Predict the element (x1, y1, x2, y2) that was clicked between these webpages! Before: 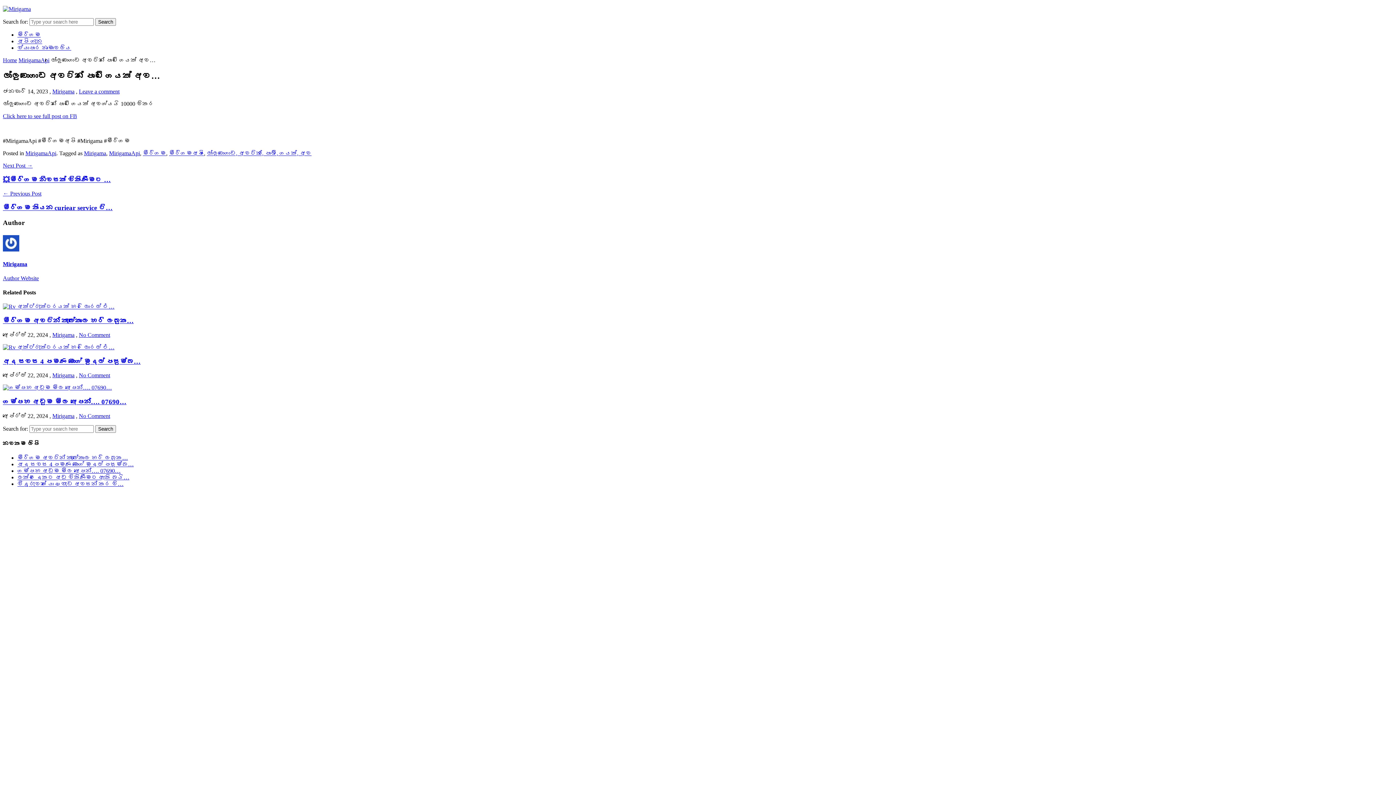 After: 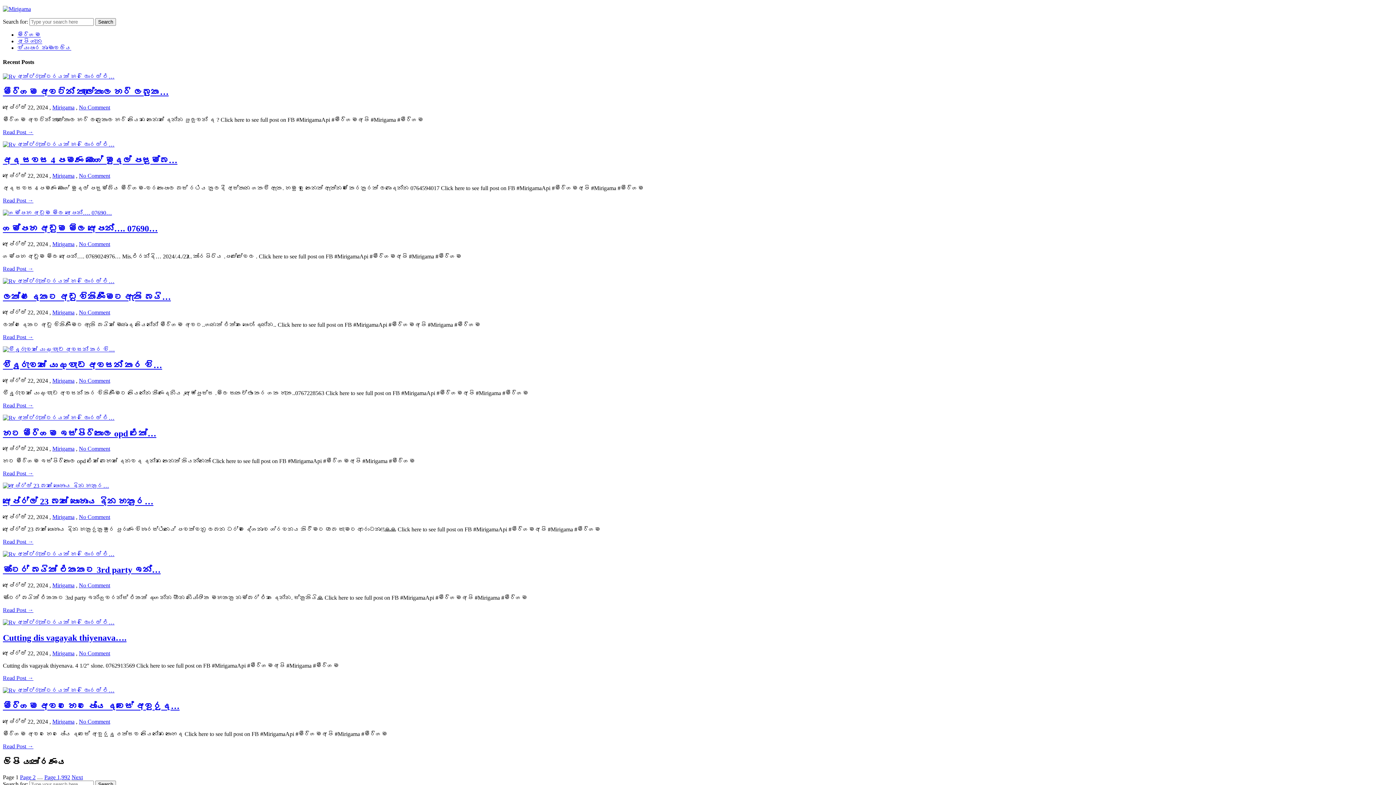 Action: label: Home bbox: (2, 57, 17, 63)